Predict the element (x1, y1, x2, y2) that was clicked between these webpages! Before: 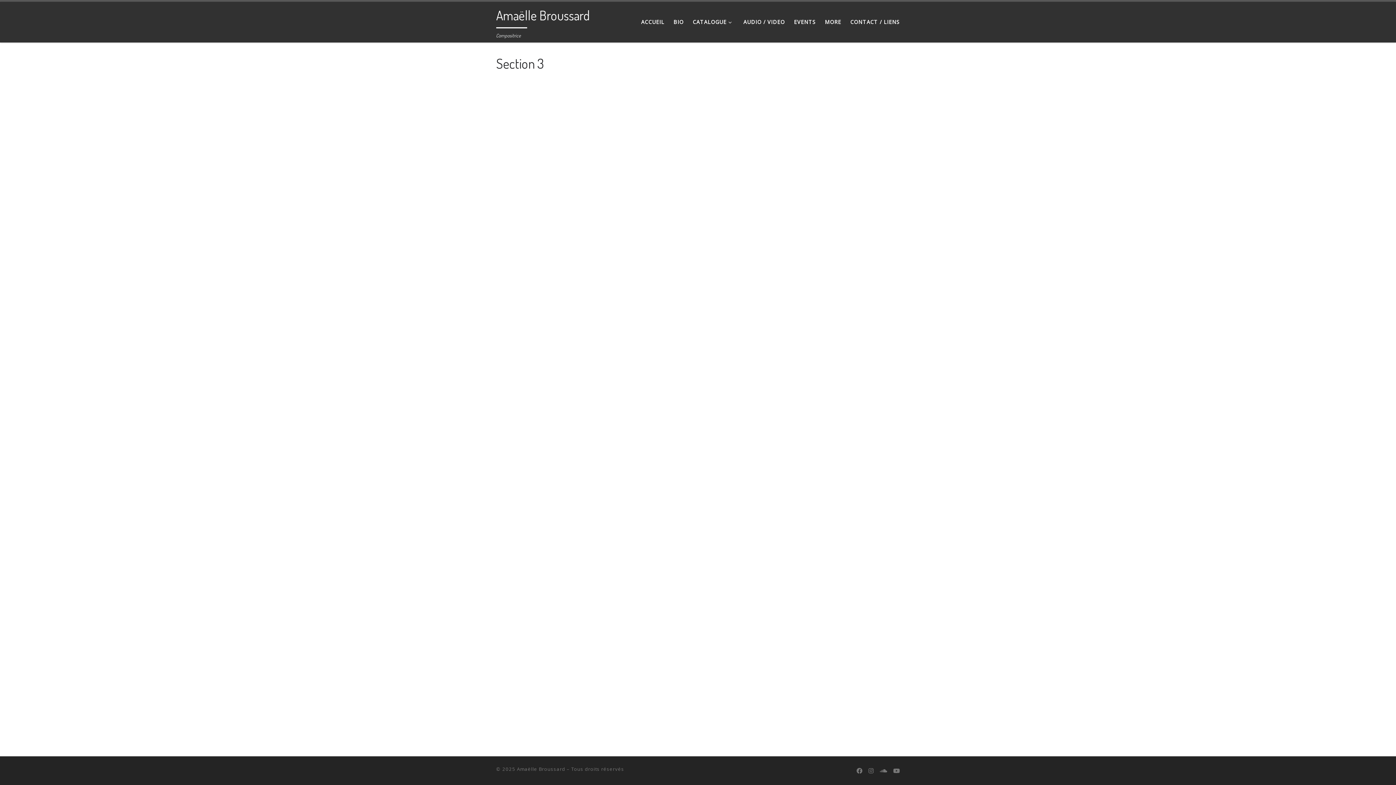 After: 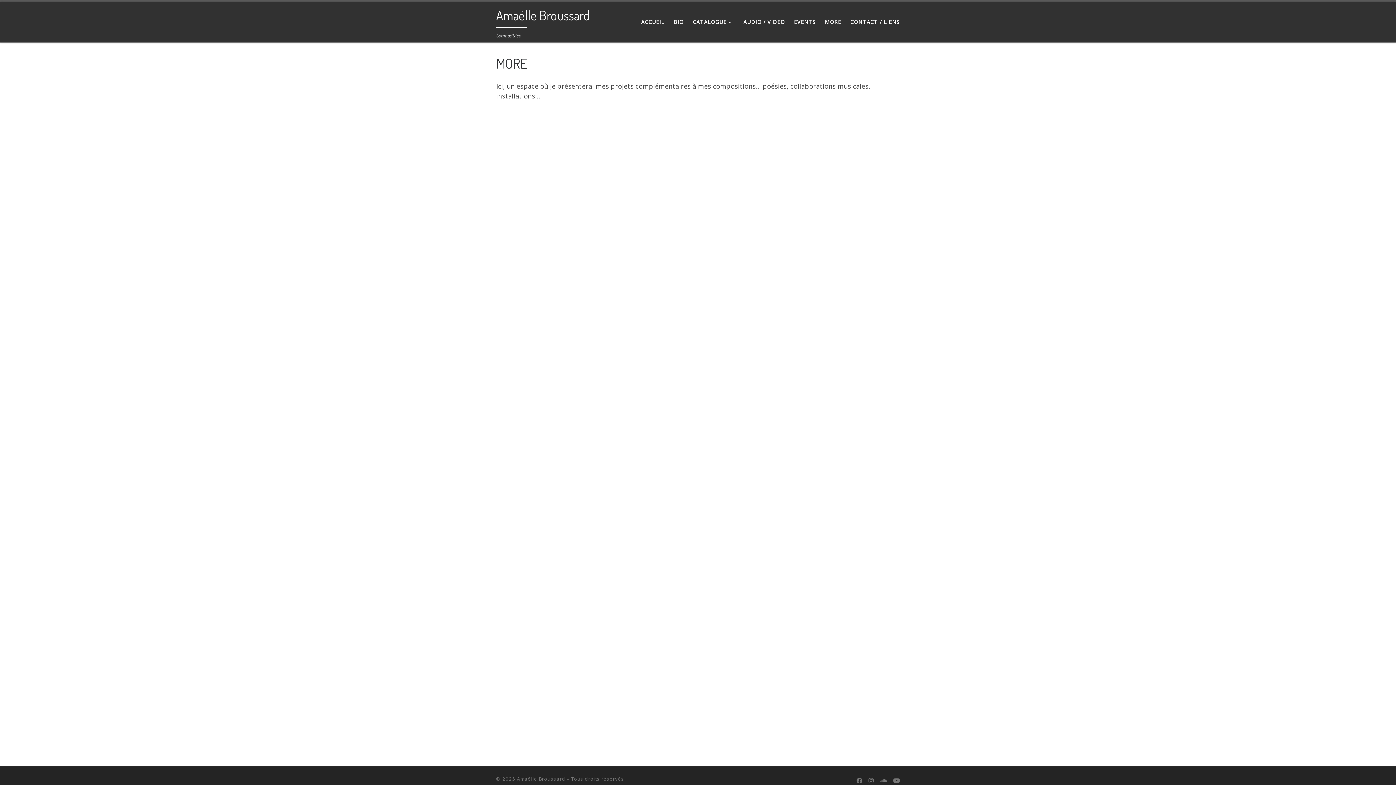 Action: label: MORE bbox: (822, 14, 843, 29)